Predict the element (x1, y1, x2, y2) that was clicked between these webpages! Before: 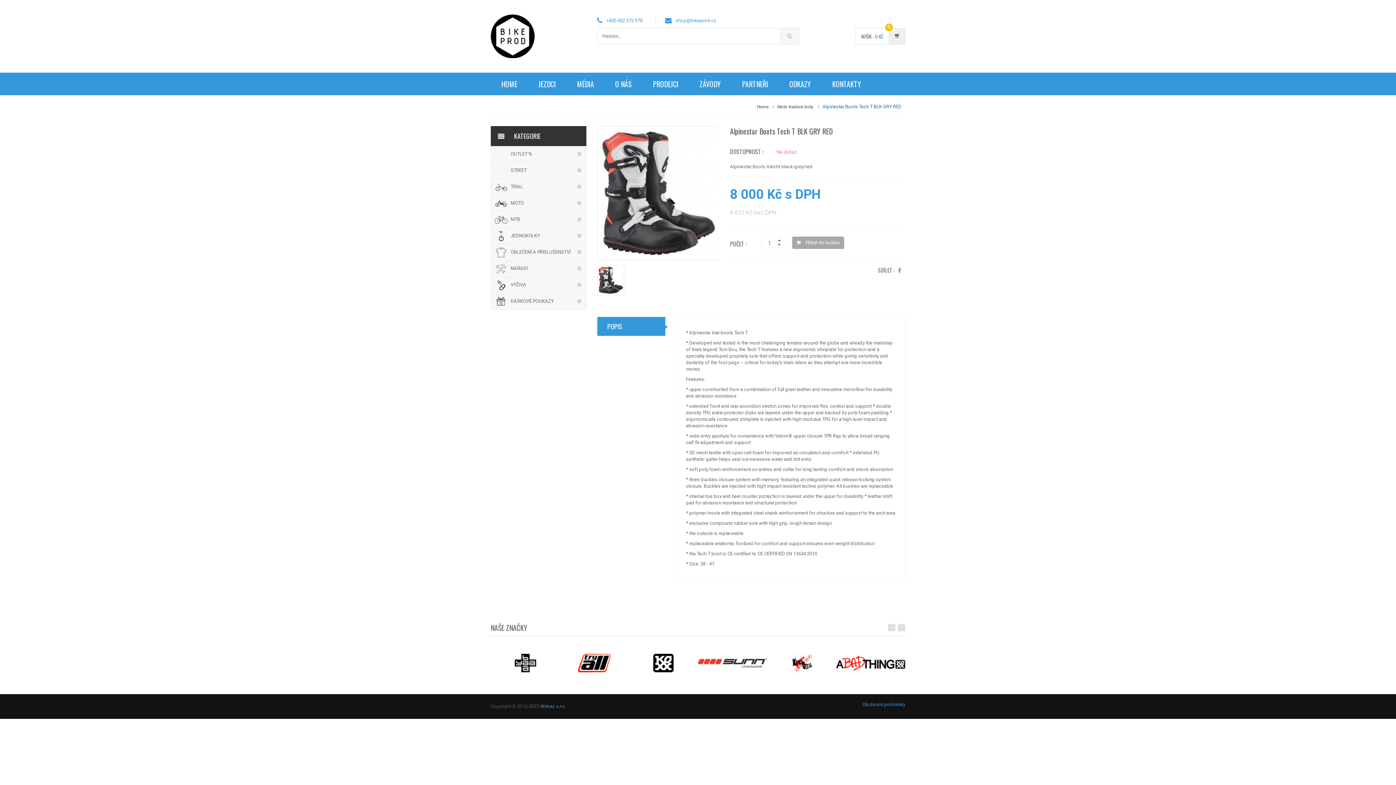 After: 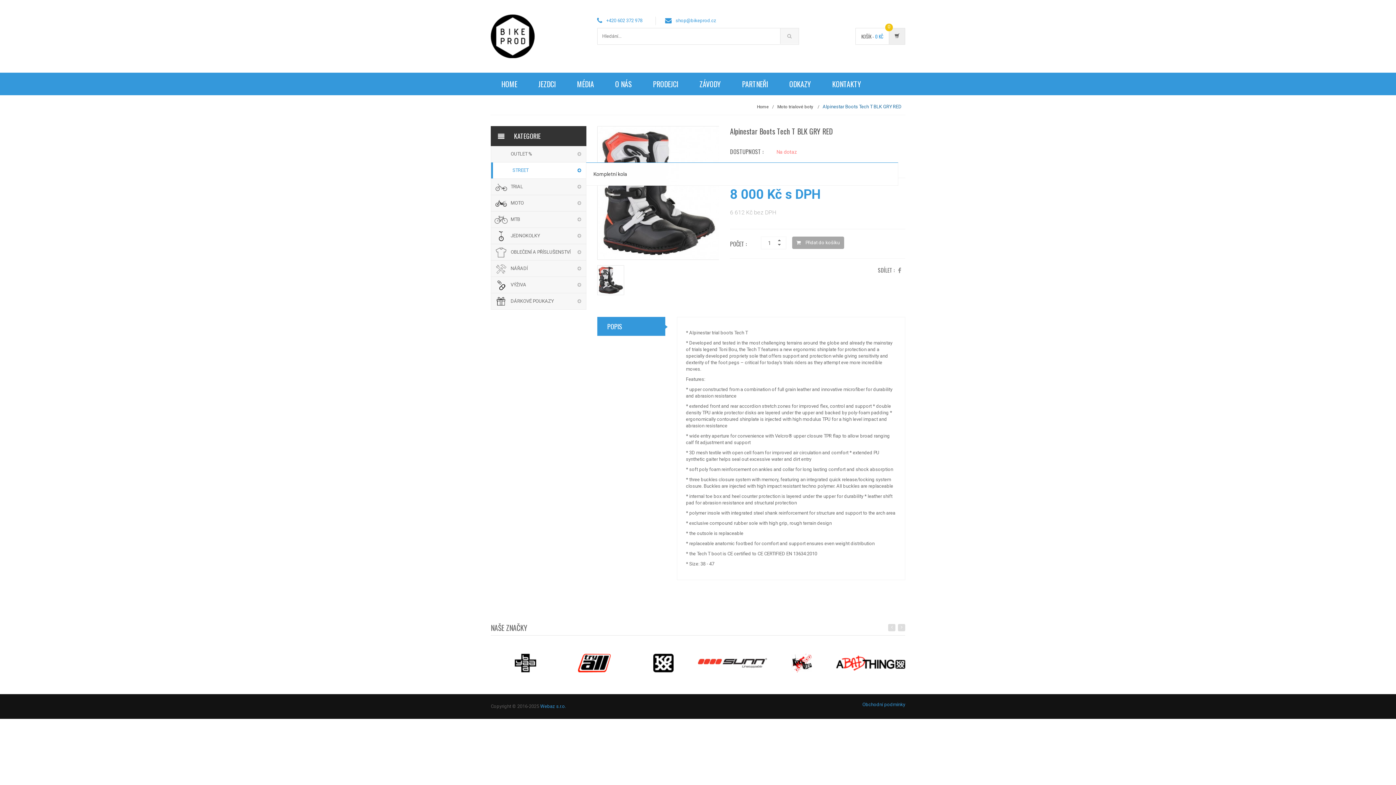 Action: label: STREET bbox: (491, 162, 586, 178)